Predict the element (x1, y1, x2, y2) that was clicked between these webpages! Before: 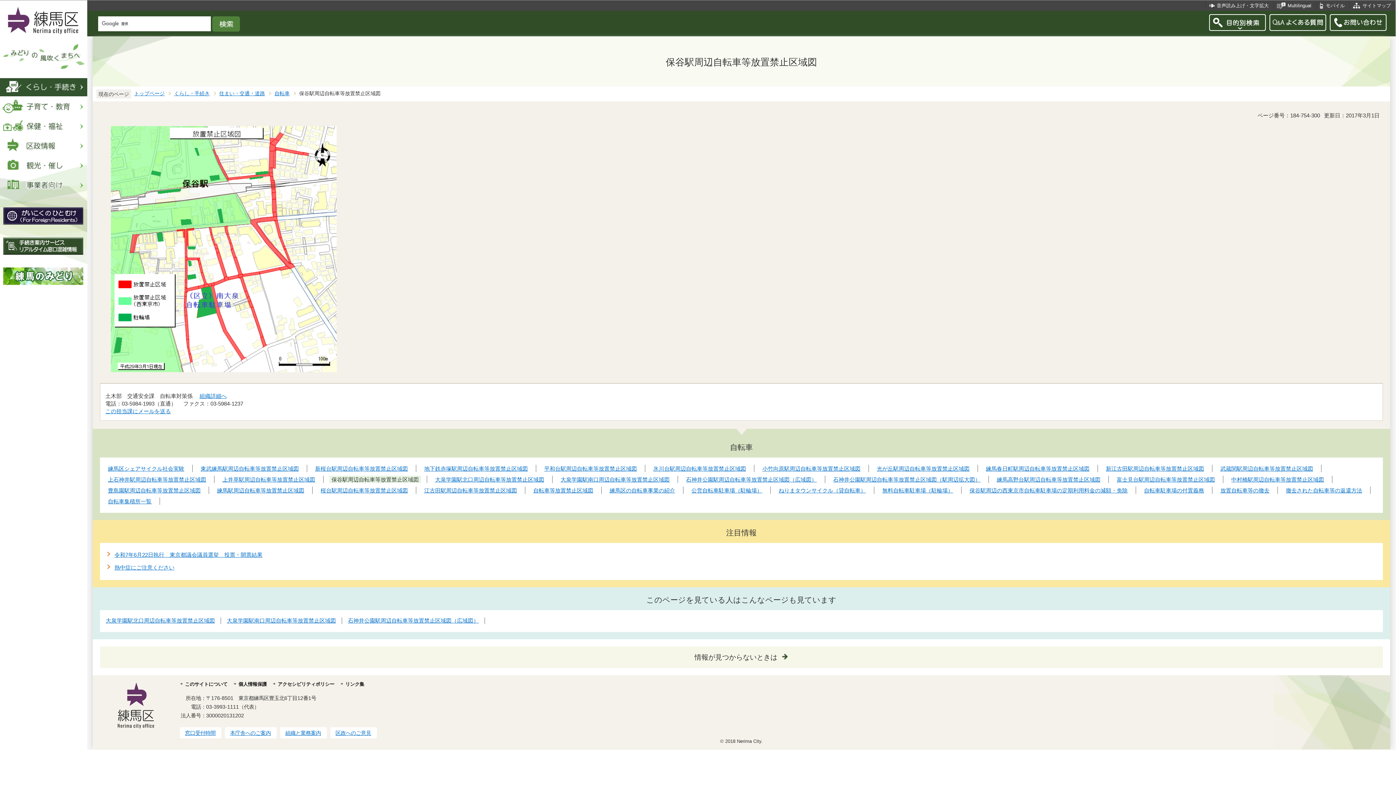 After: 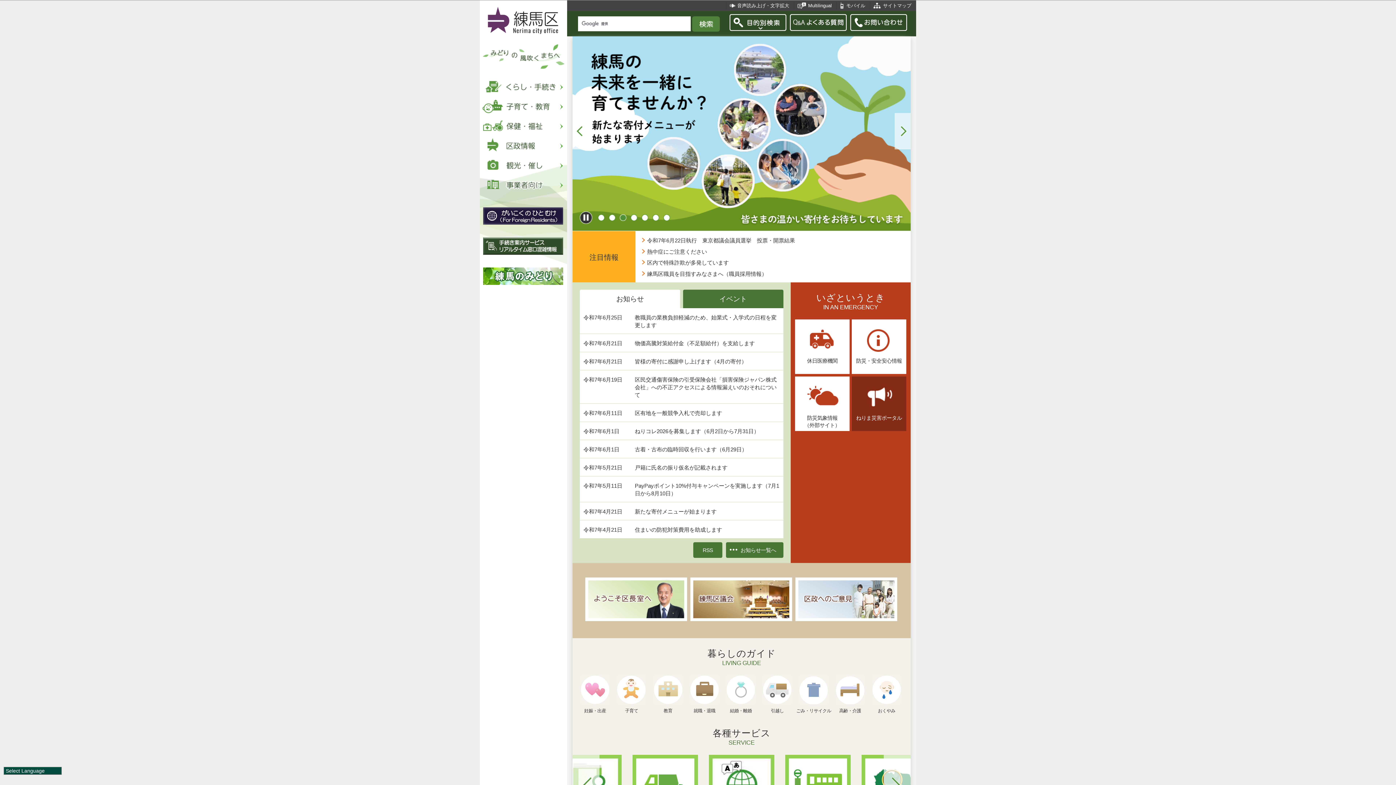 Action: bbox: (4, 31, 79, 37)